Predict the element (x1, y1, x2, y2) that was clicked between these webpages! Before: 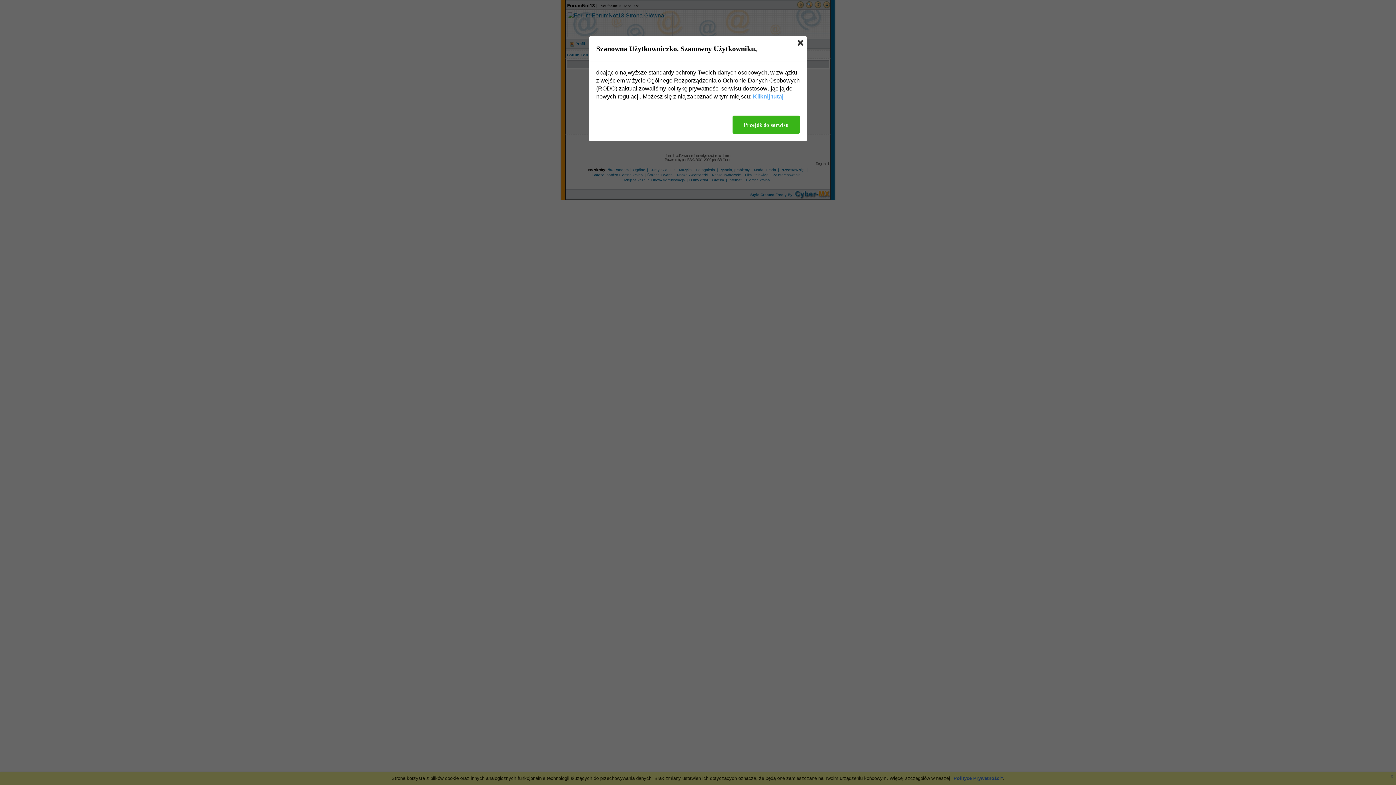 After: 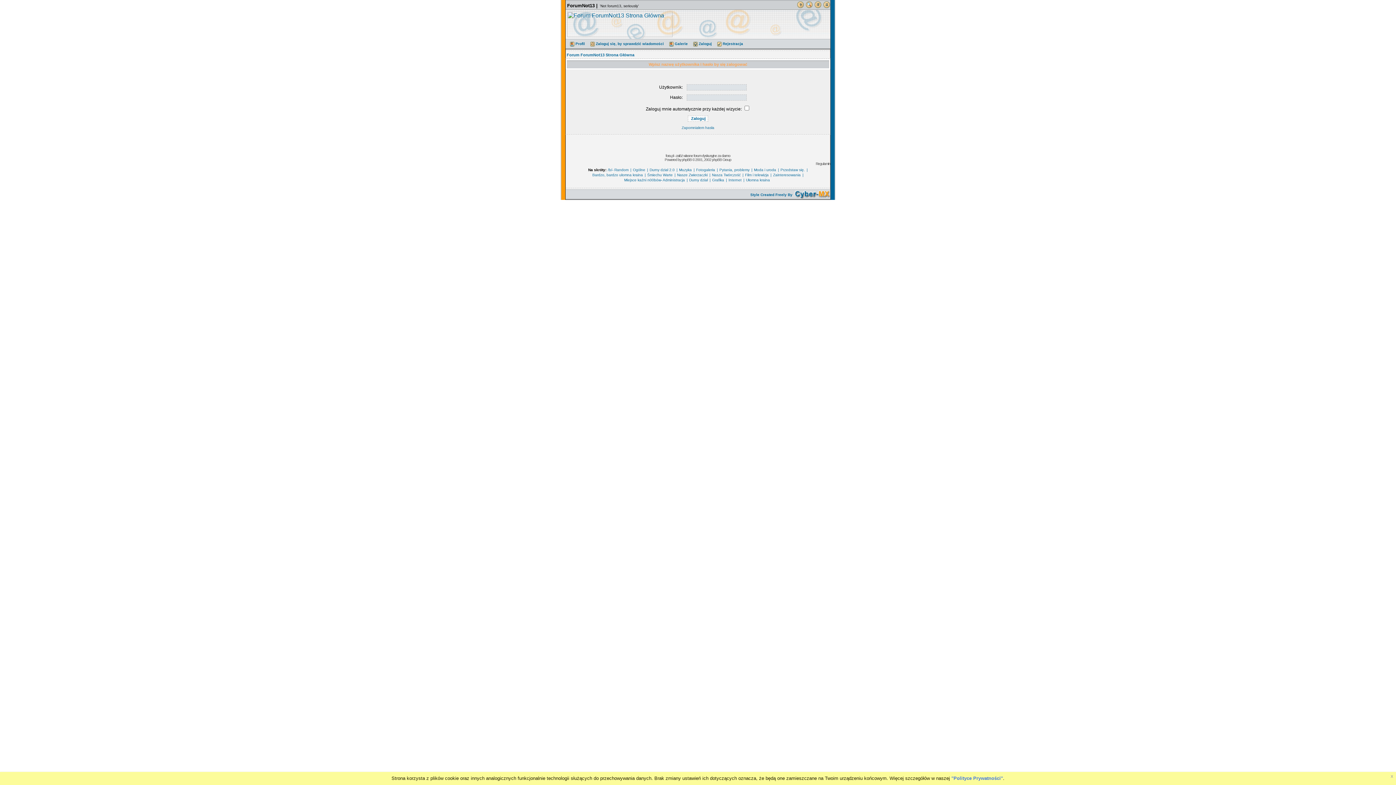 Action: label: Przejdź do serwisu bbox: (732, 115, 800, 133)